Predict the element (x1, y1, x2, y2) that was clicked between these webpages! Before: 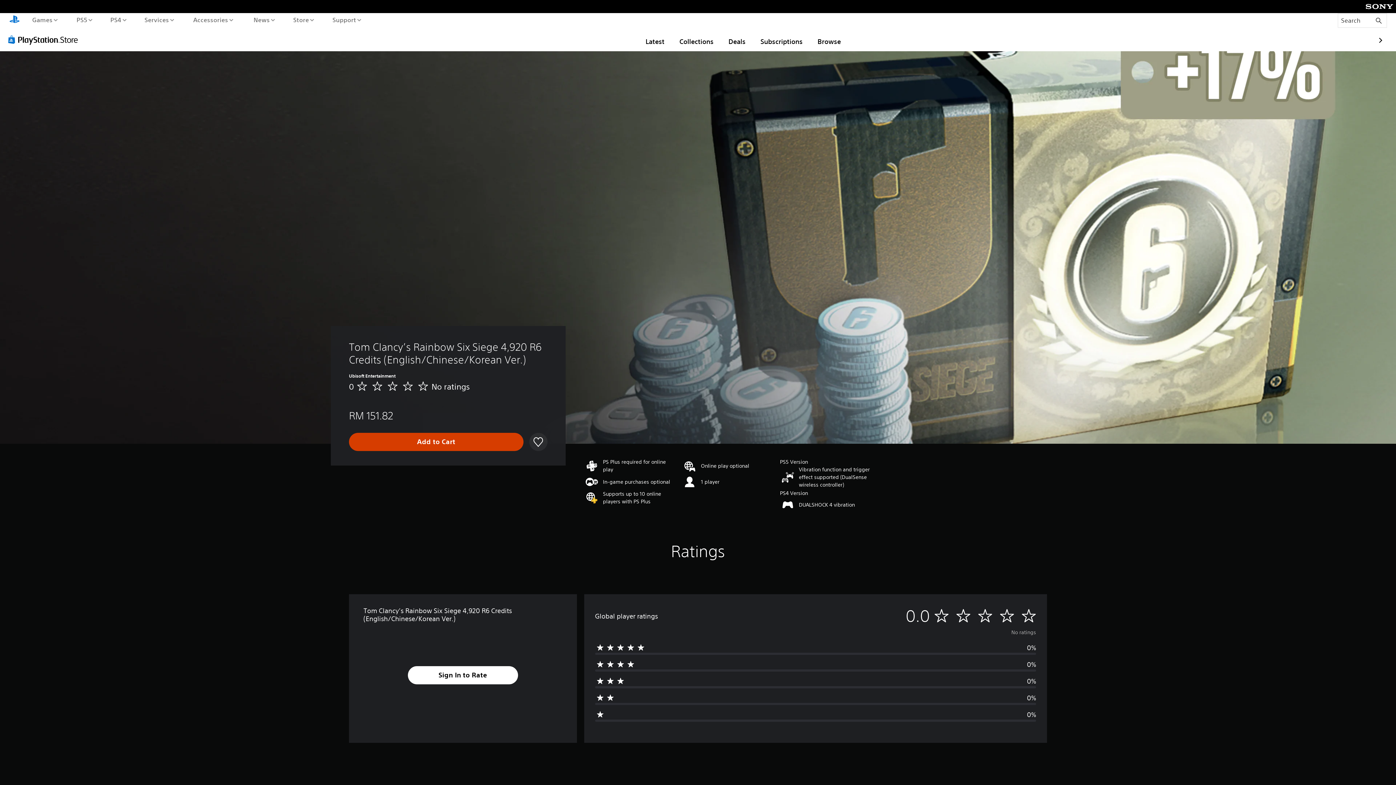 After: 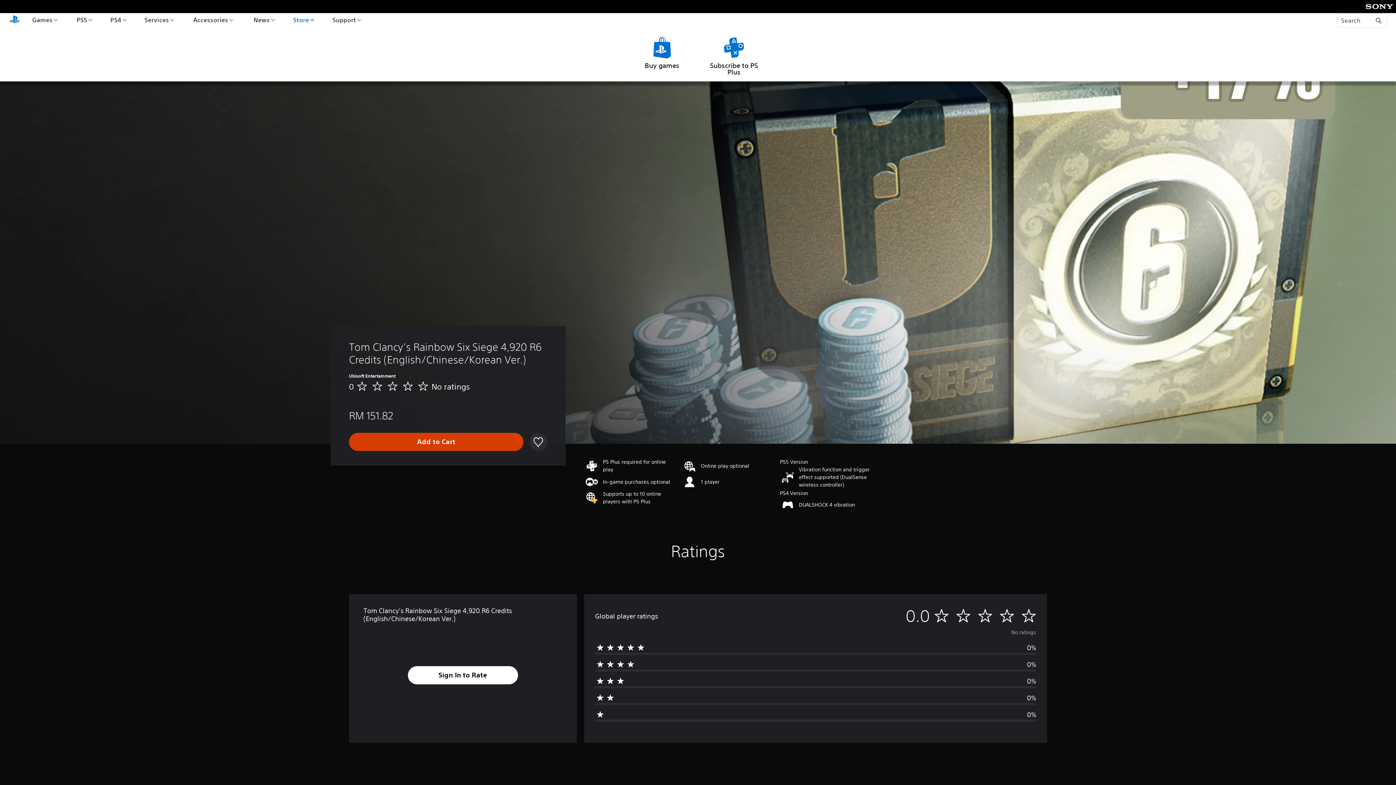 Action: bbox: (291, 13, 315, 26) label: Store